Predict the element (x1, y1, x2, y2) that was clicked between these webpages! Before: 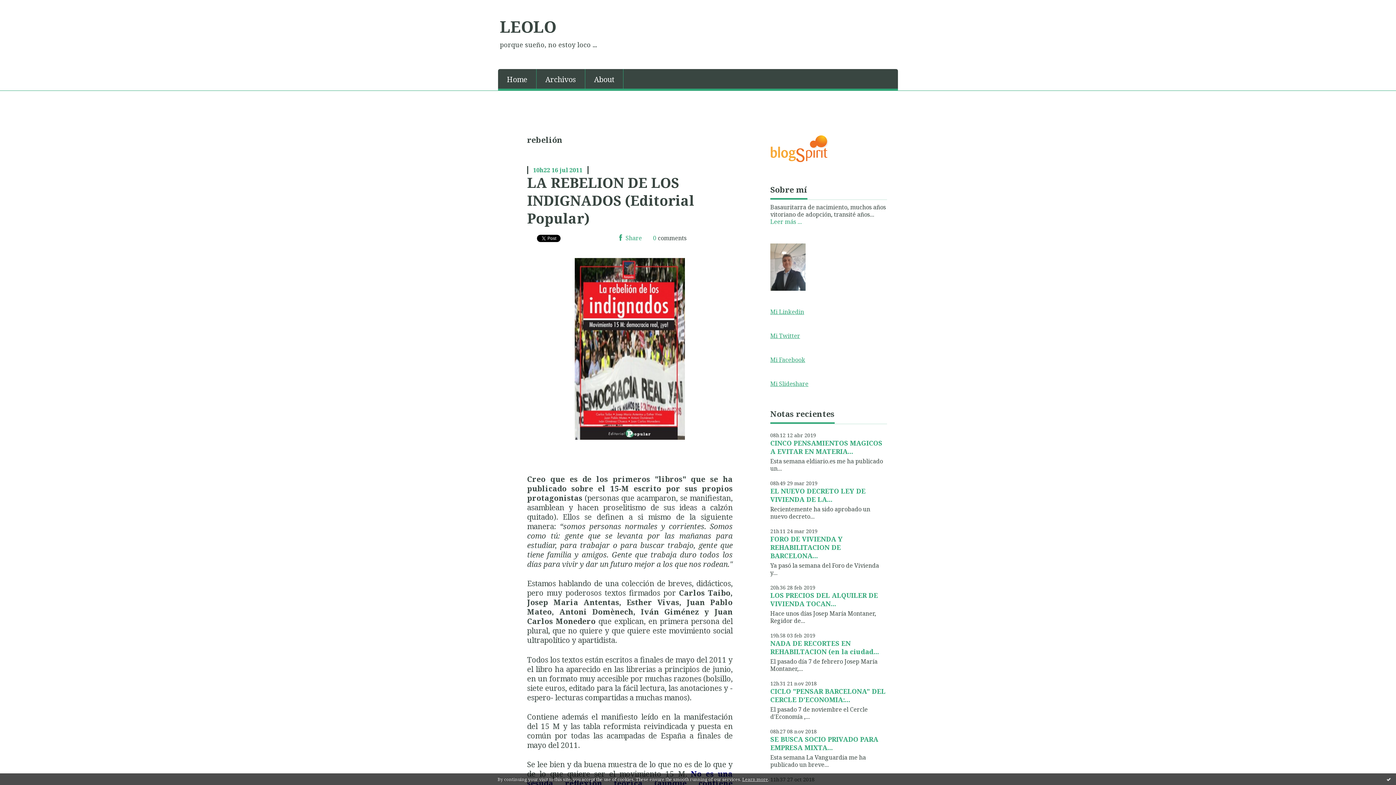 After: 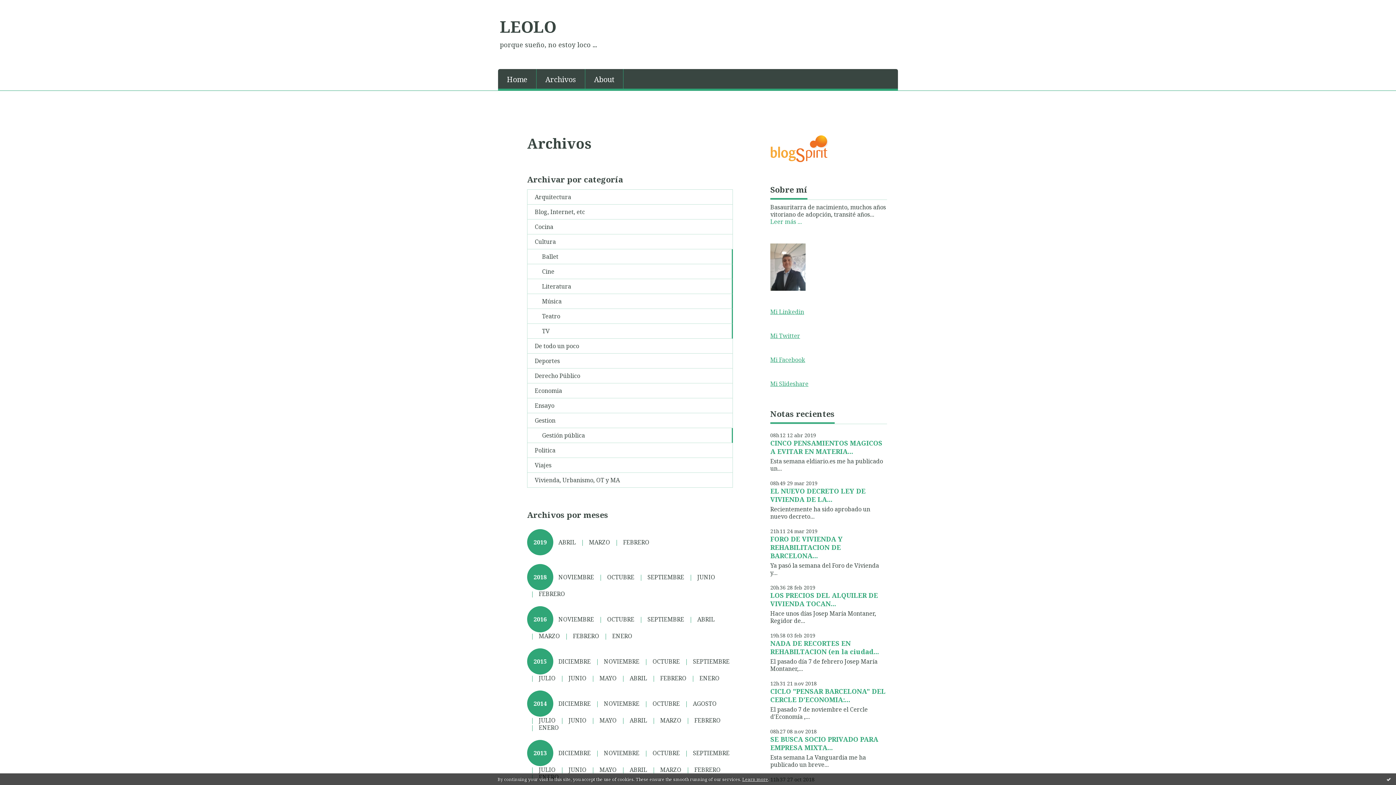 Action: bbox: (536, 69, 585, 88) label: Archivos